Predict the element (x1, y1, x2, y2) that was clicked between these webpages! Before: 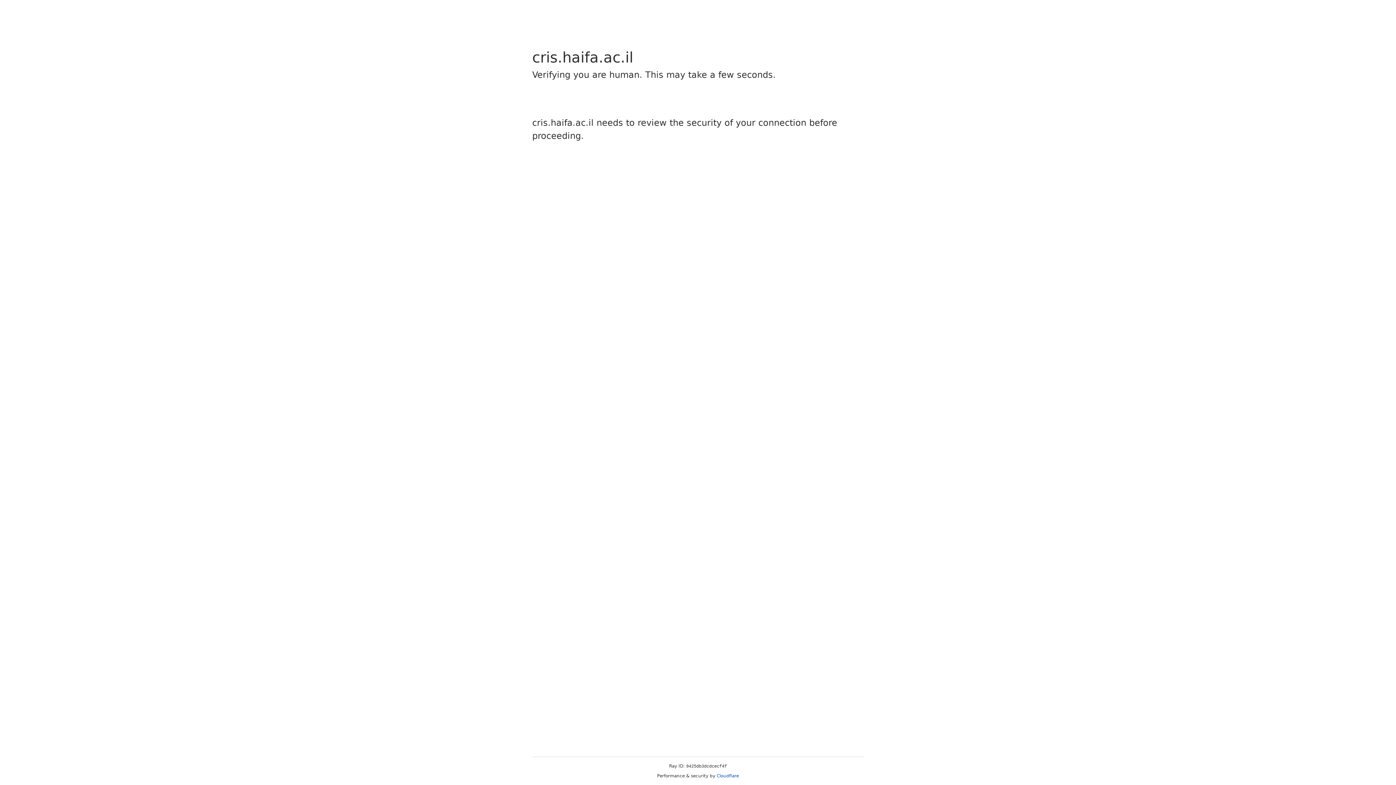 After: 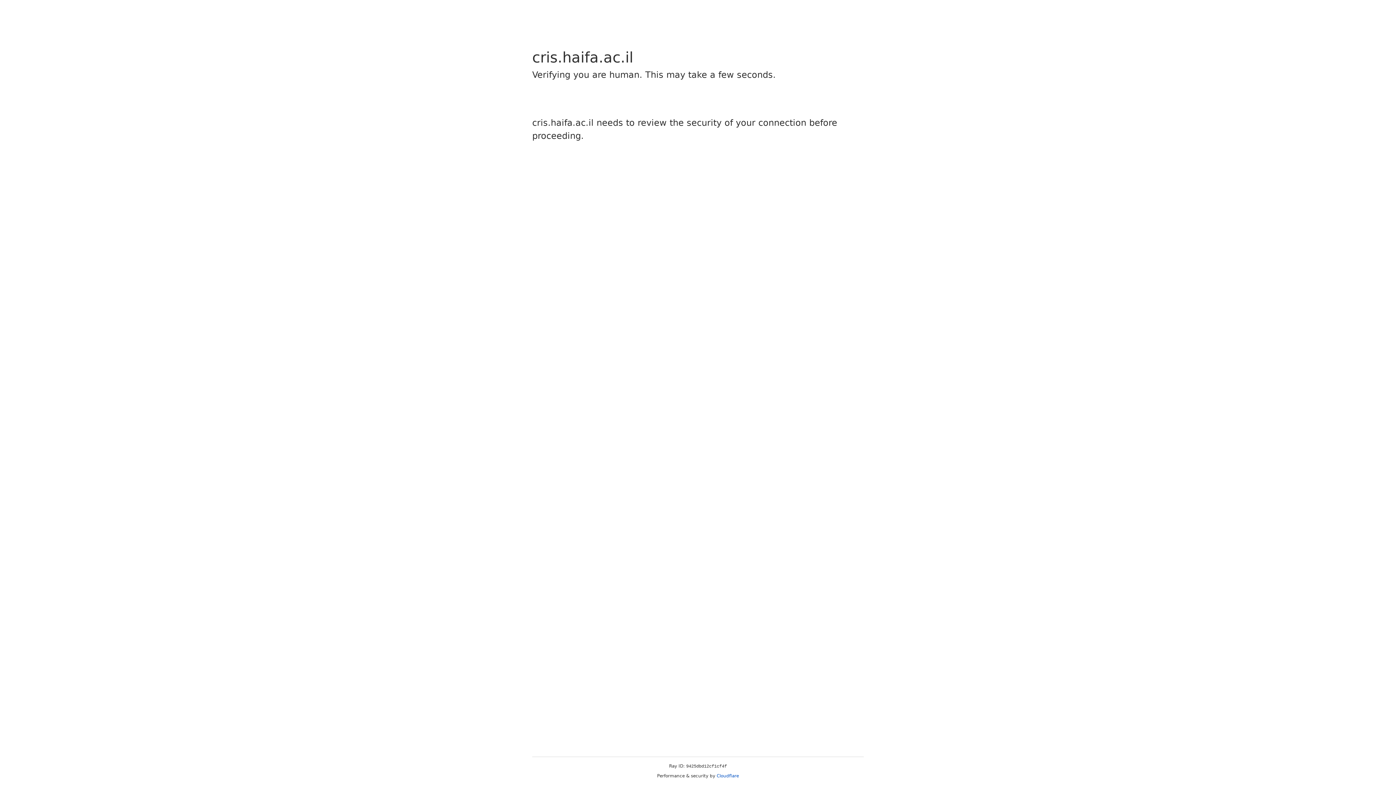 Action: bbox: (716, 773, 739, 778) label: Cloudflare